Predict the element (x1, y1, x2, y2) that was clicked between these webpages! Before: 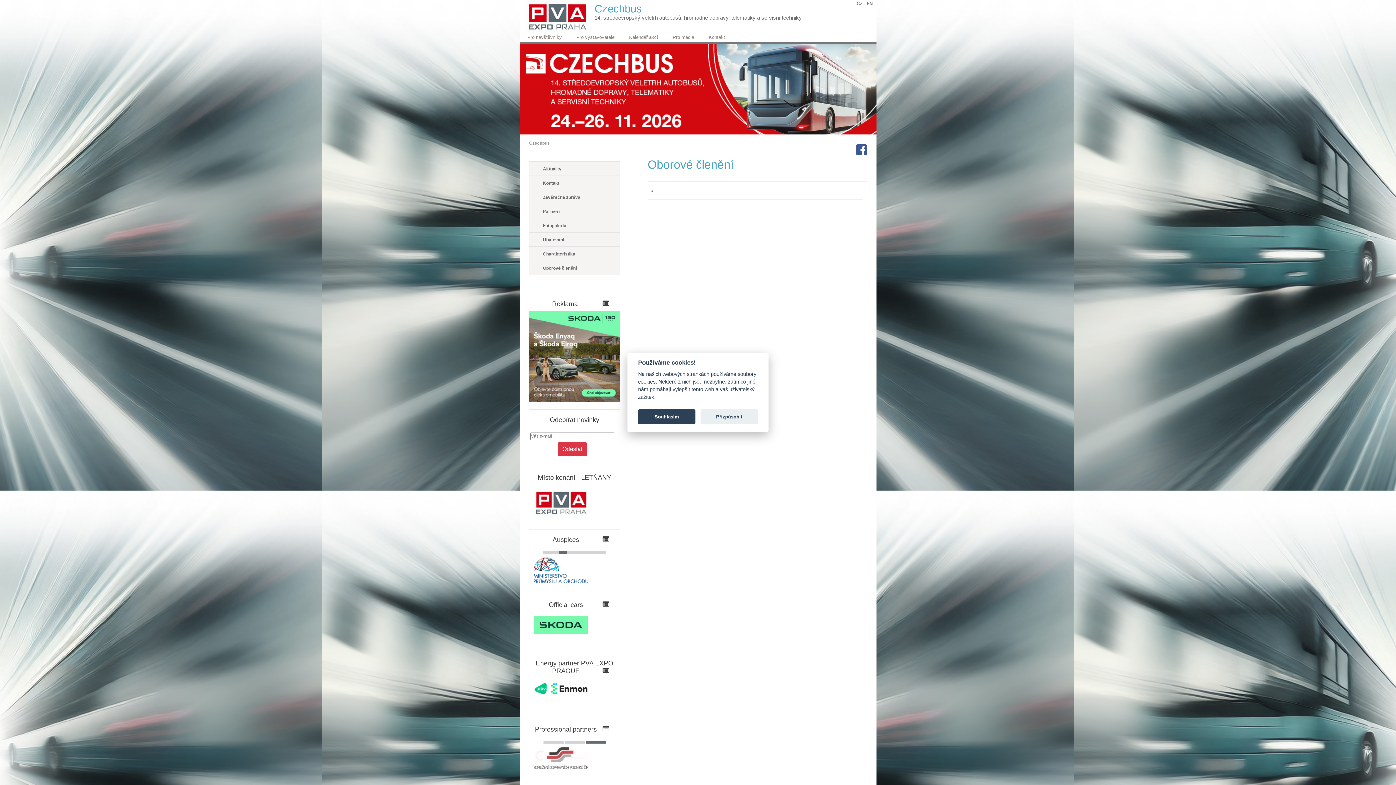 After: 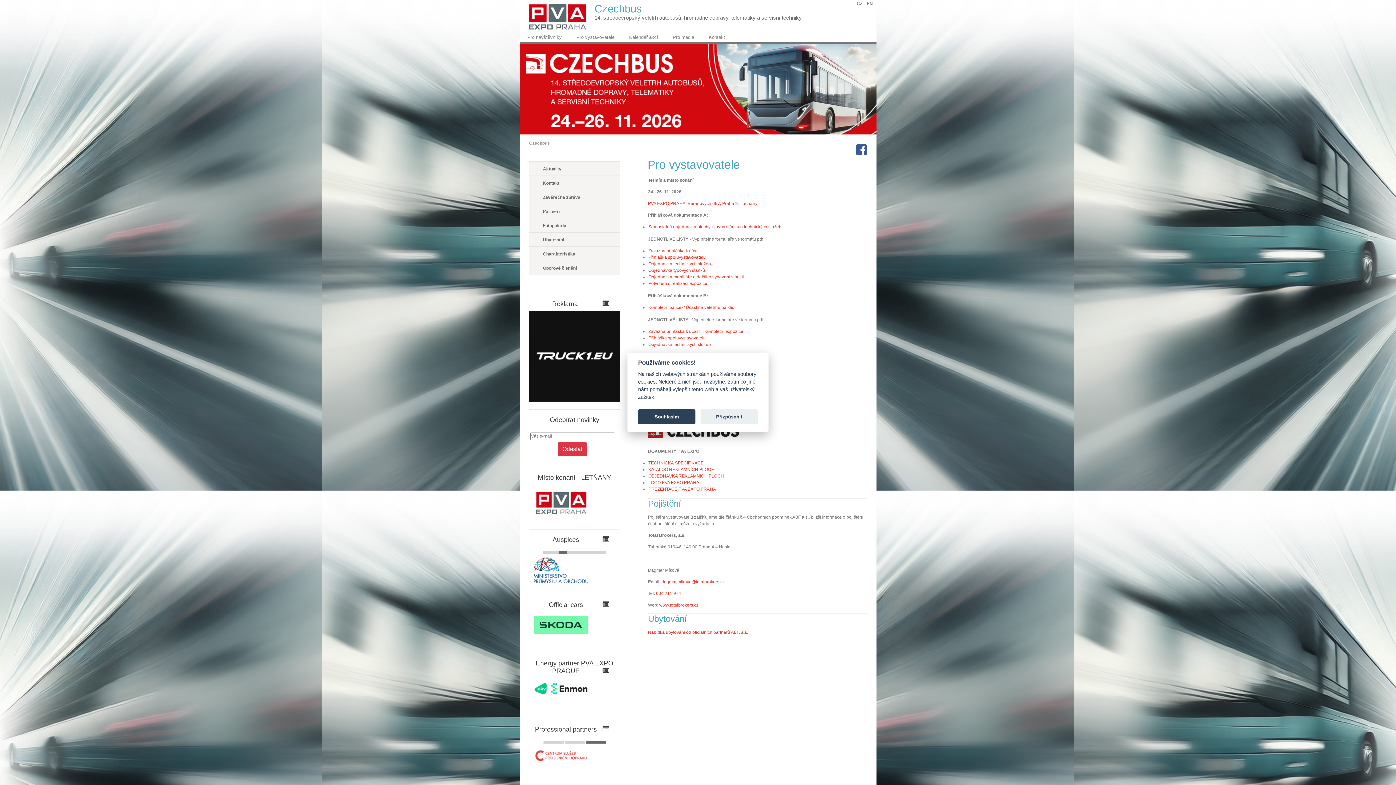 Action: bbox: (569, 33, 622, 40) label: Pro vystavovatele